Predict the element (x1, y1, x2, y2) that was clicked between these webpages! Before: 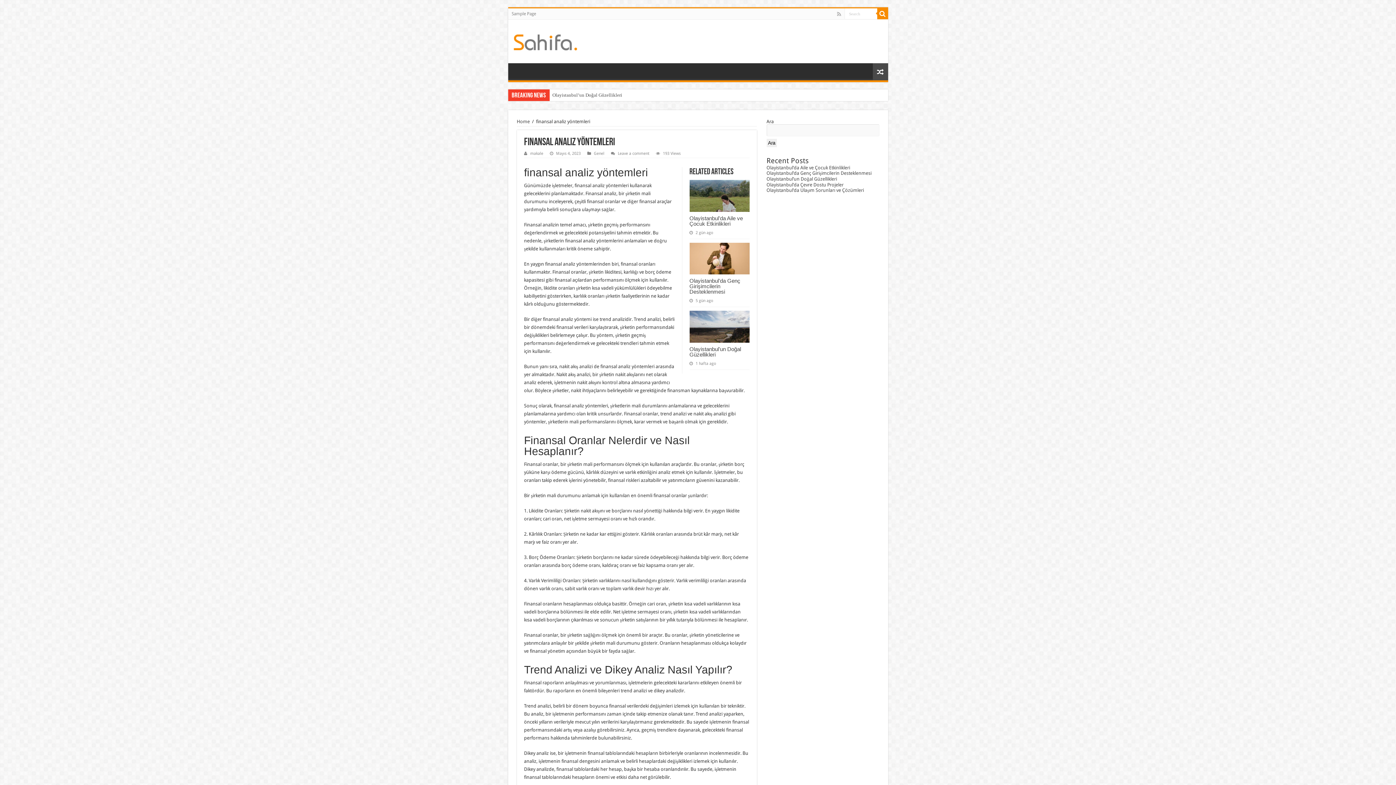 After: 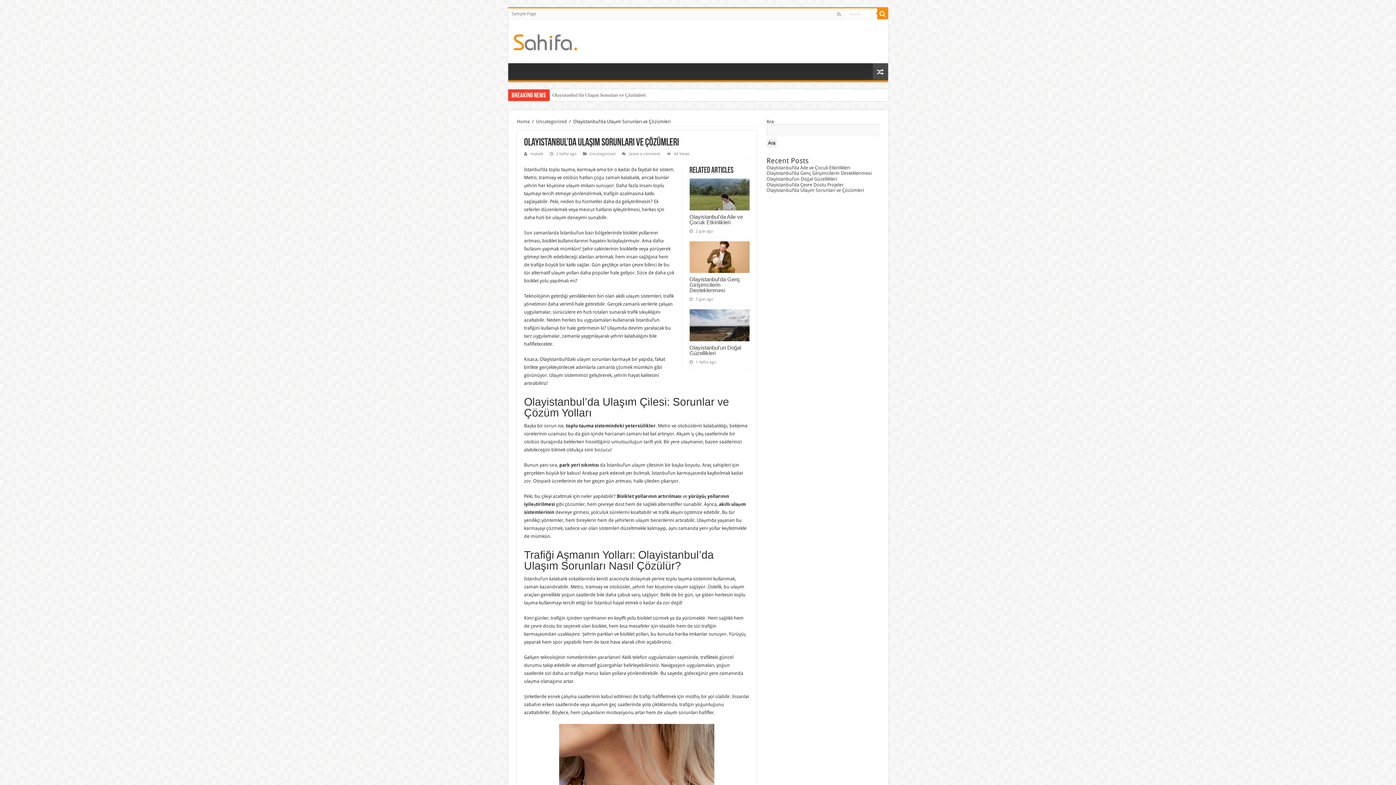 Action: bbox: (766, 187, 864, 192) label: Olayistanbul’da Ulaşım Sorunları ve Çözümleri